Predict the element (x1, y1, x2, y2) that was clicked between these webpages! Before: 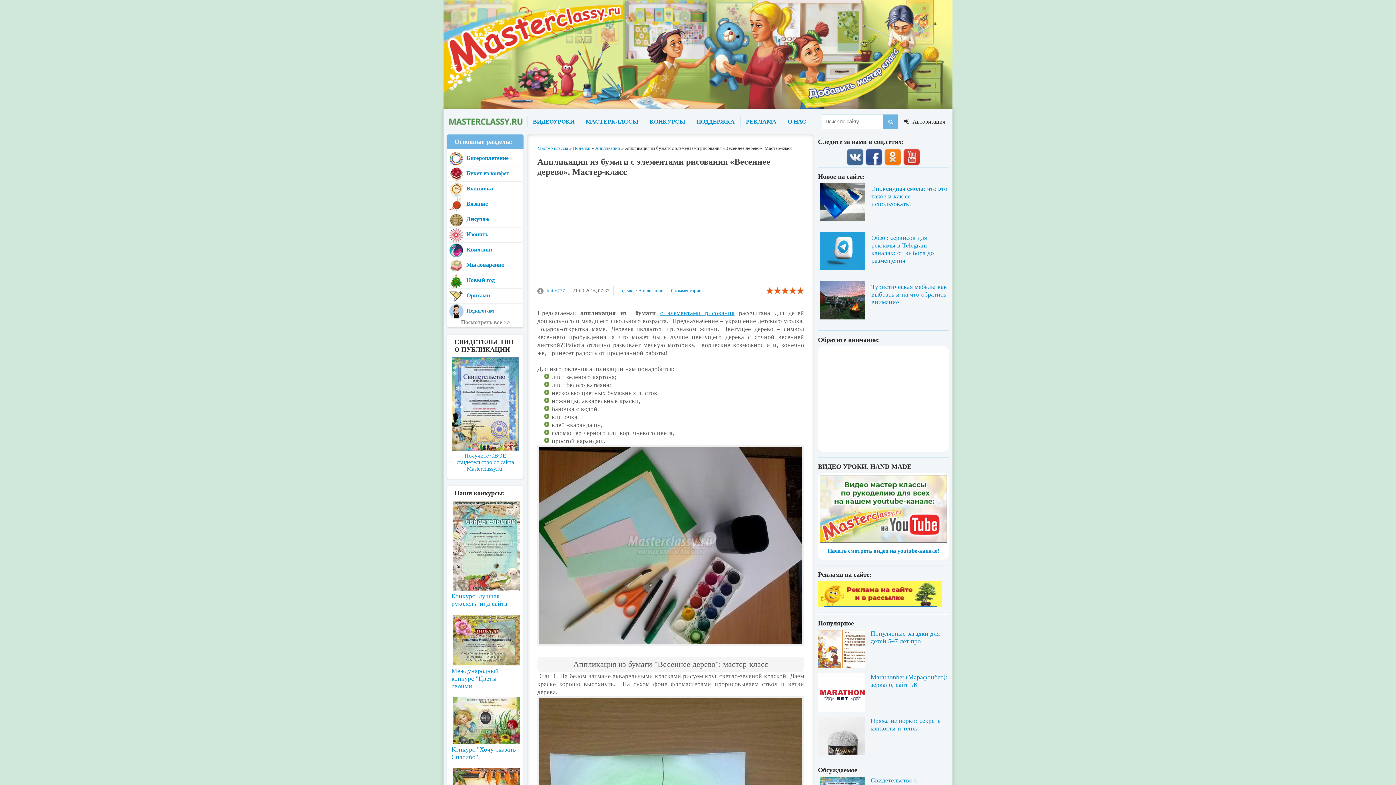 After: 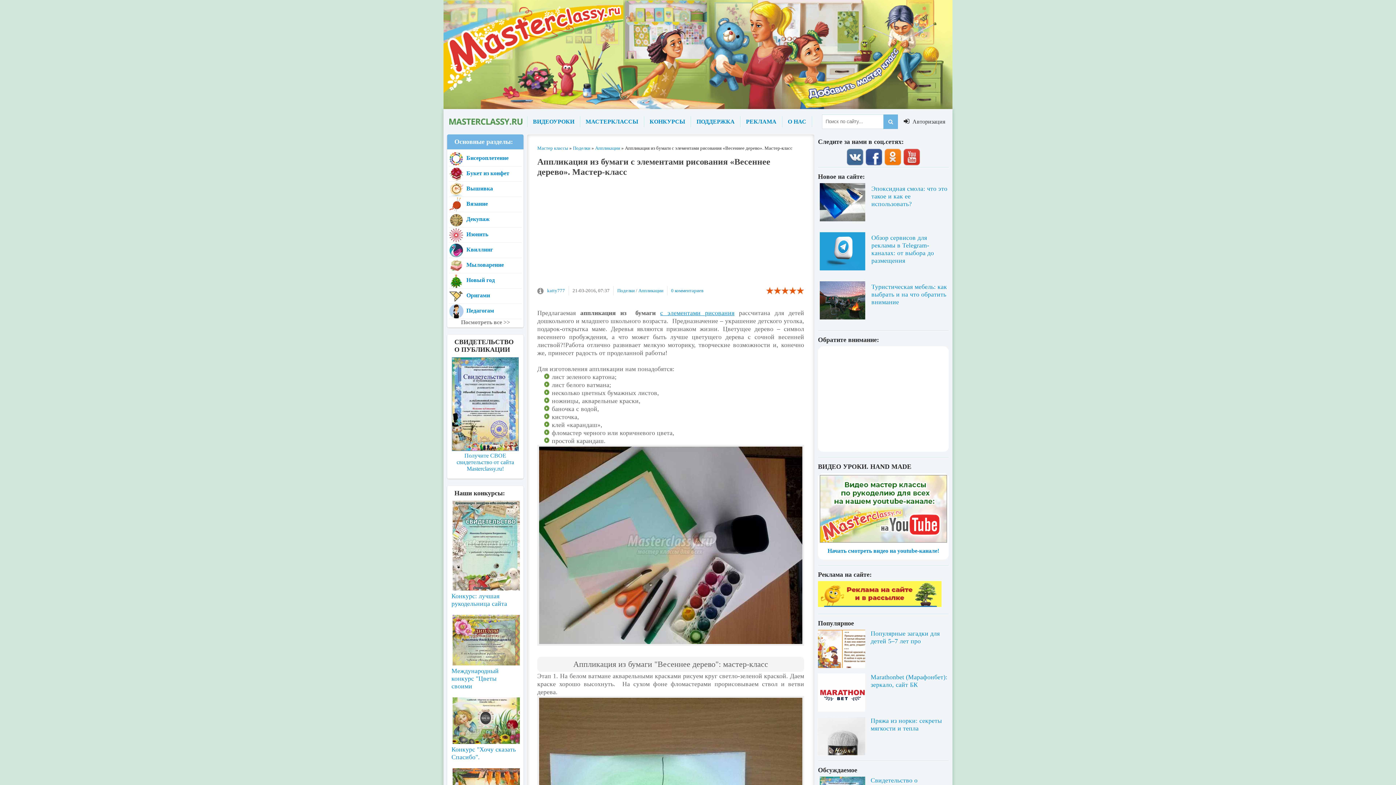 Action: bbox: (865, 148, 882, 167)